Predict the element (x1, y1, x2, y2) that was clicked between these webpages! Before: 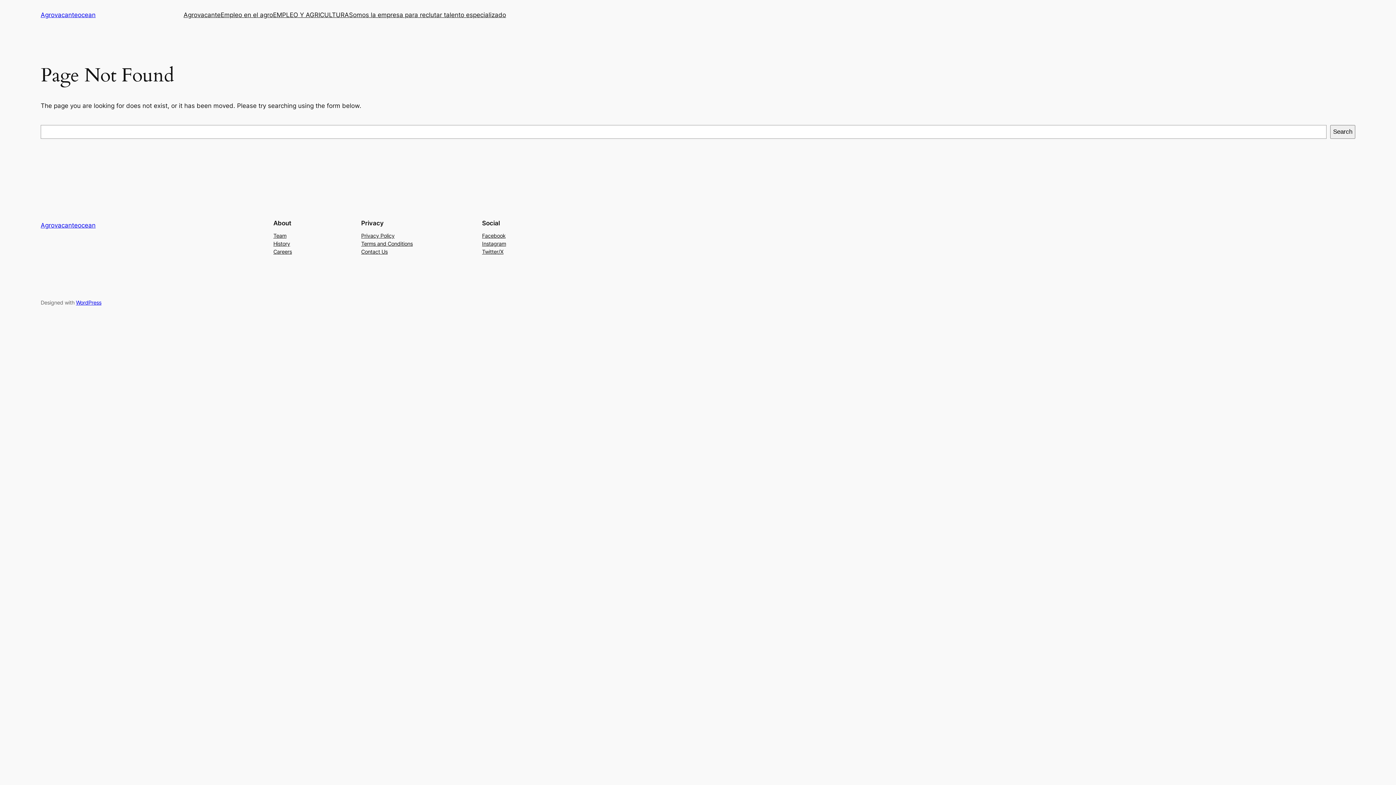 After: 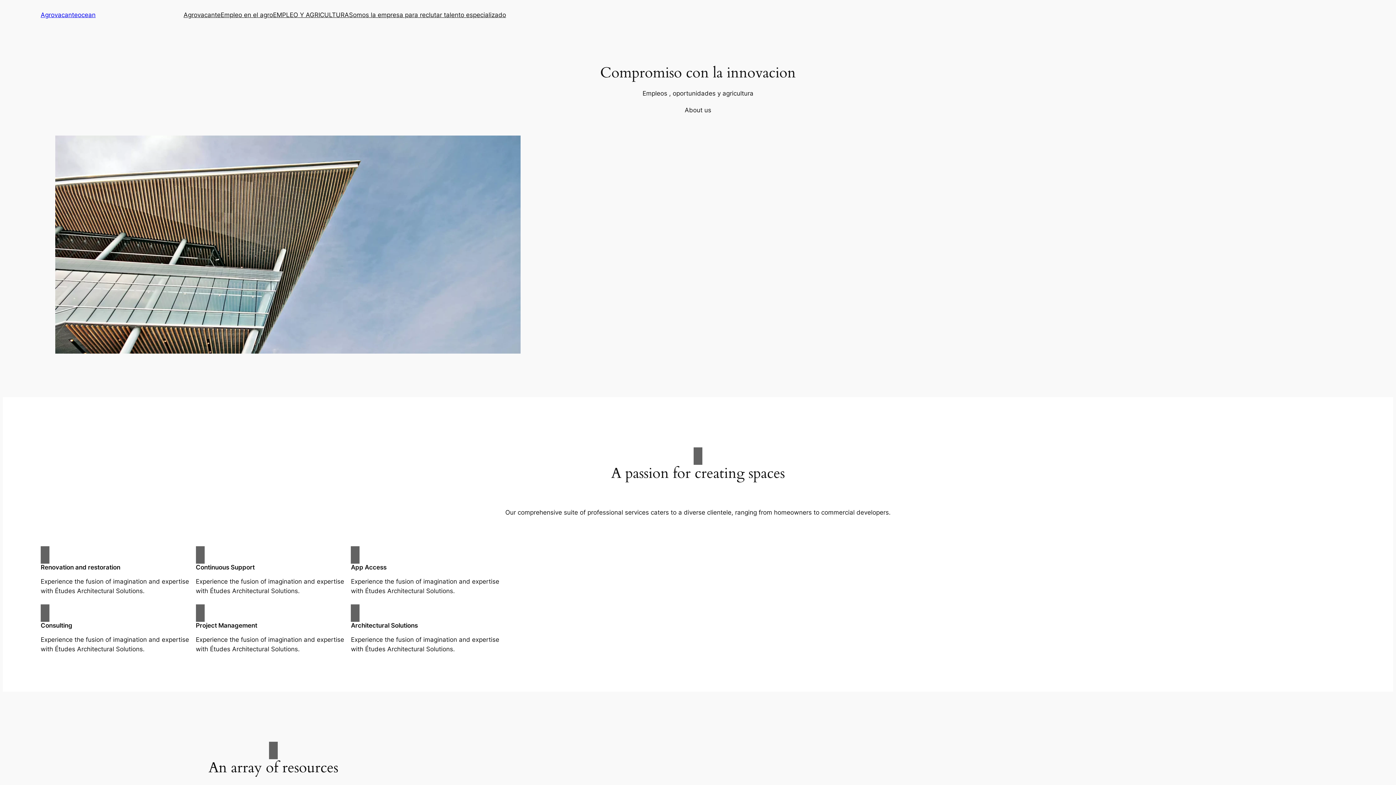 Action: label: Somos la empresa para reclutar talento especializado bbox: (349, 10, 506, 19)